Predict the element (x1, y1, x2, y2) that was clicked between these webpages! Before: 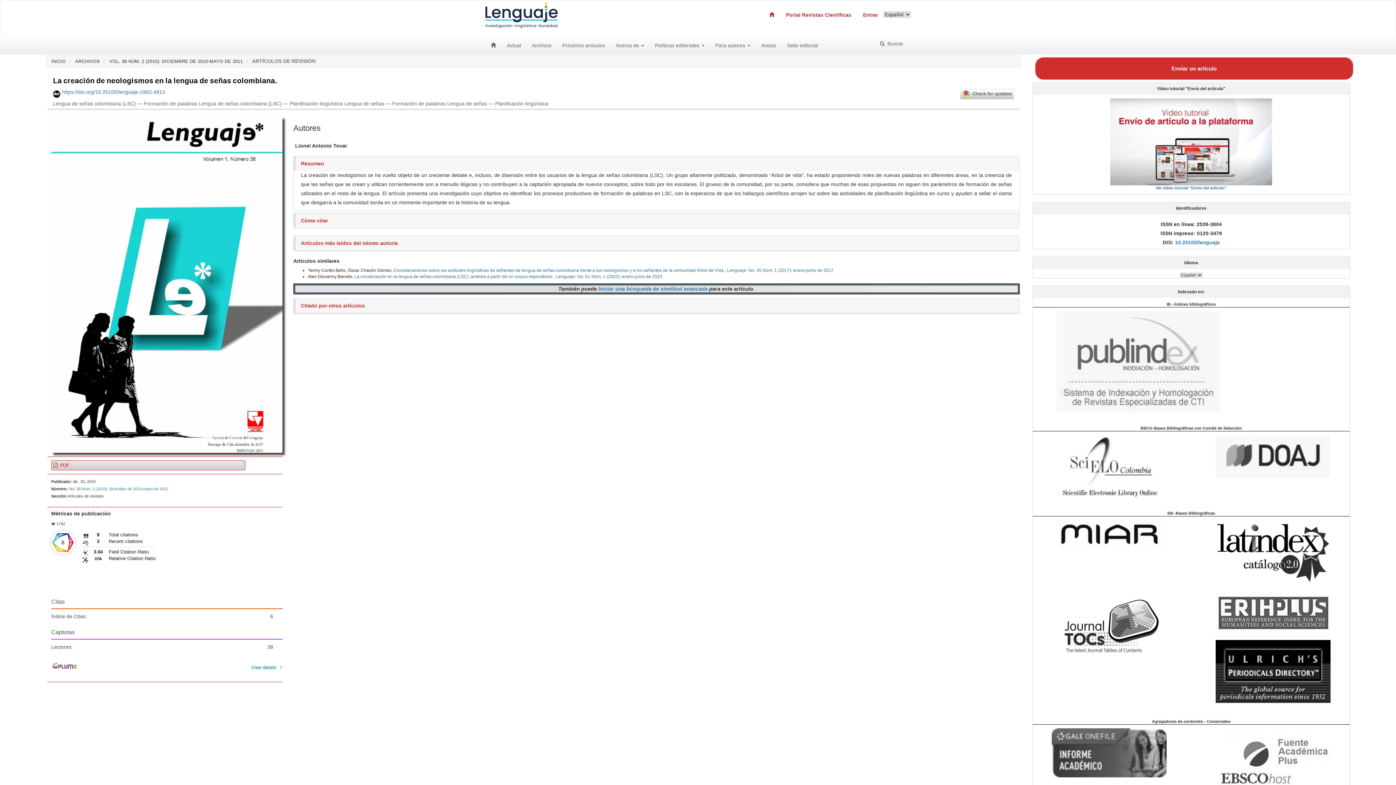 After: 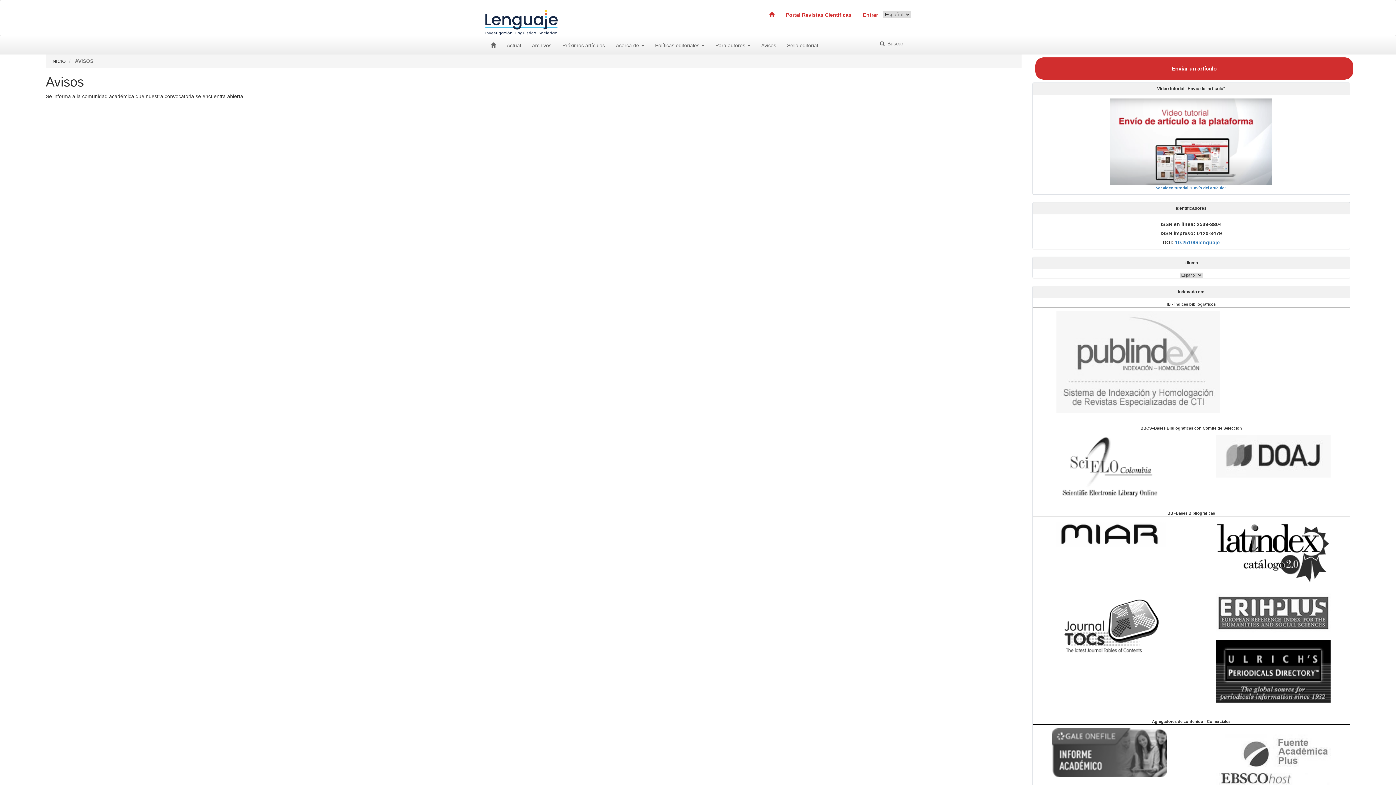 Action: bbox: (756, 36, 781, 54) label: Avisos